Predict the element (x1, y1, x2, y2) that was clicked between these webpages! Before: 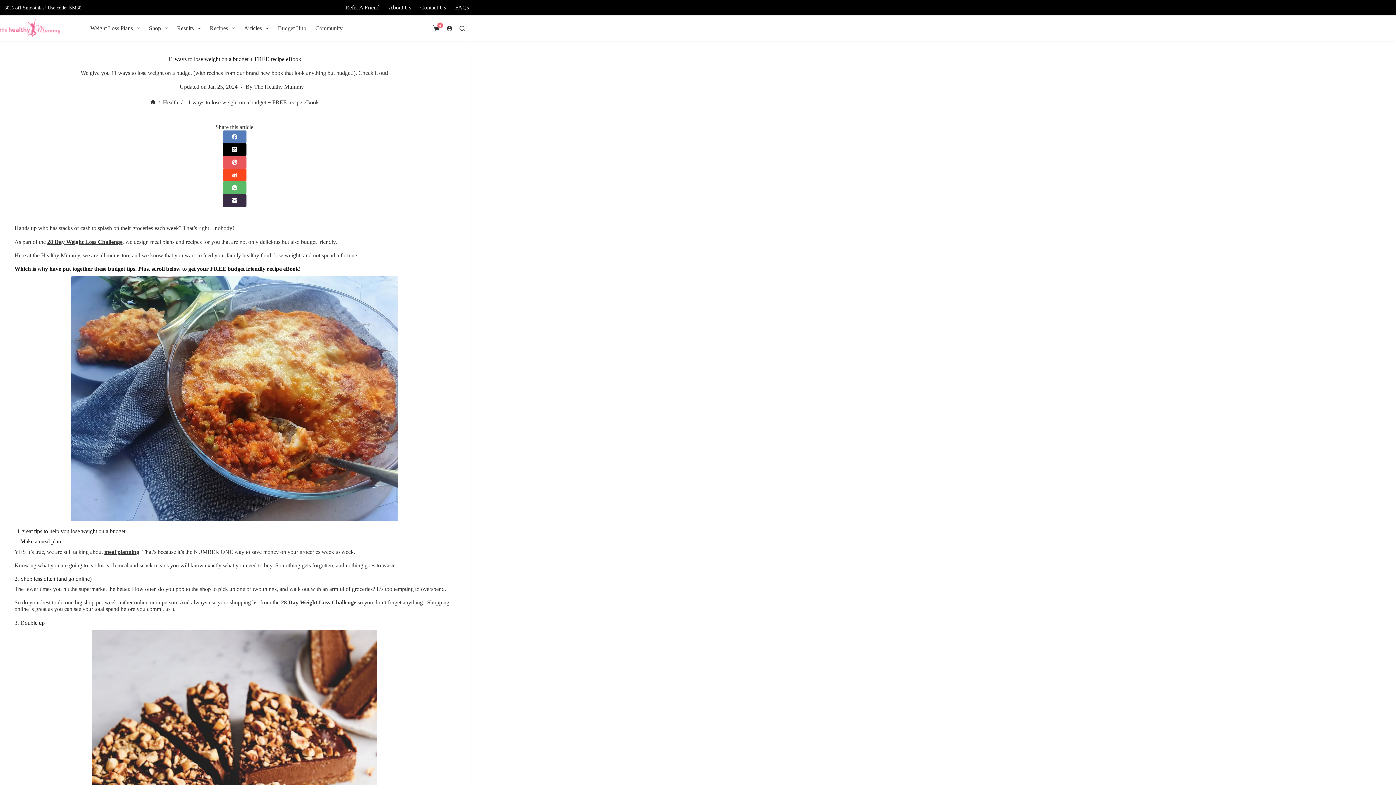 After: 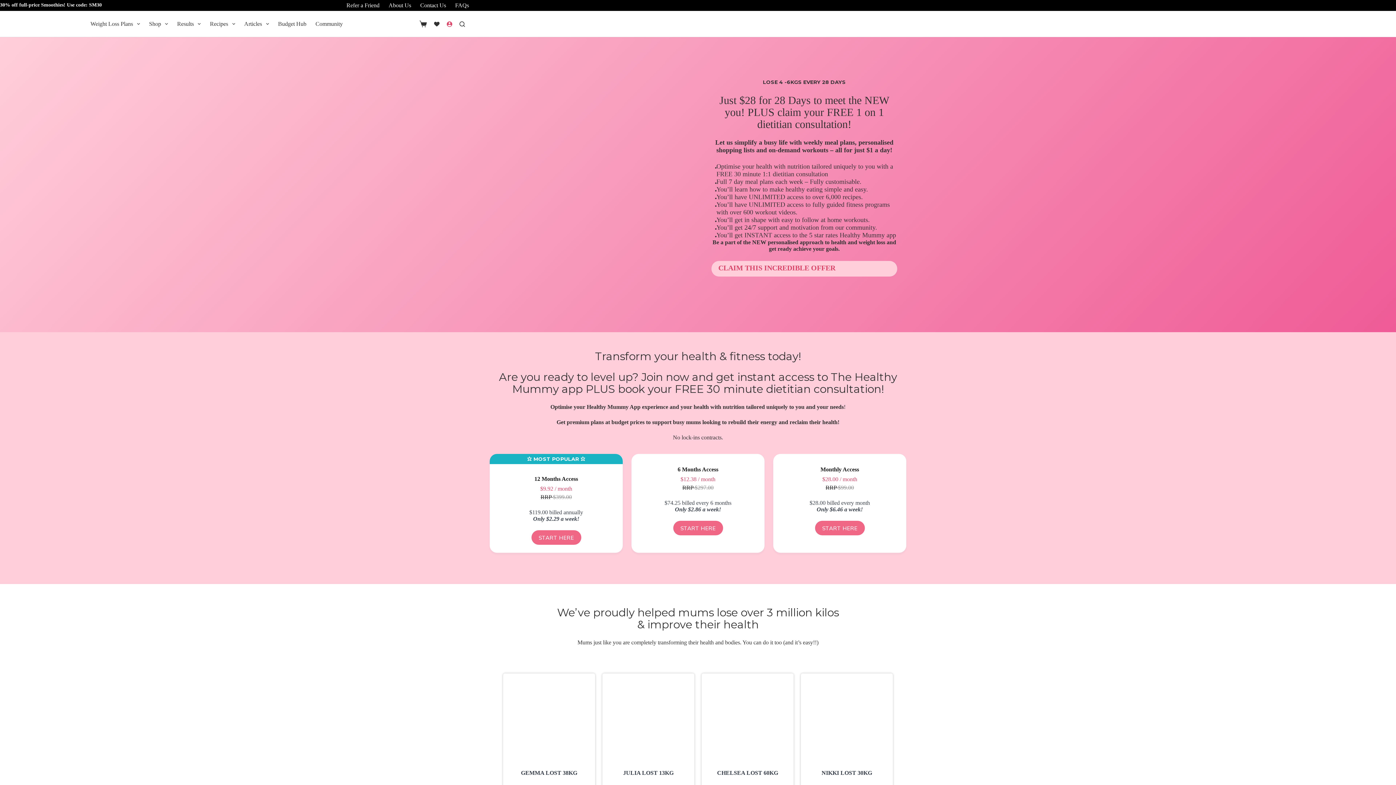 Action: bbox: (85, 15, 144, 41) label: Weight Loss Plans